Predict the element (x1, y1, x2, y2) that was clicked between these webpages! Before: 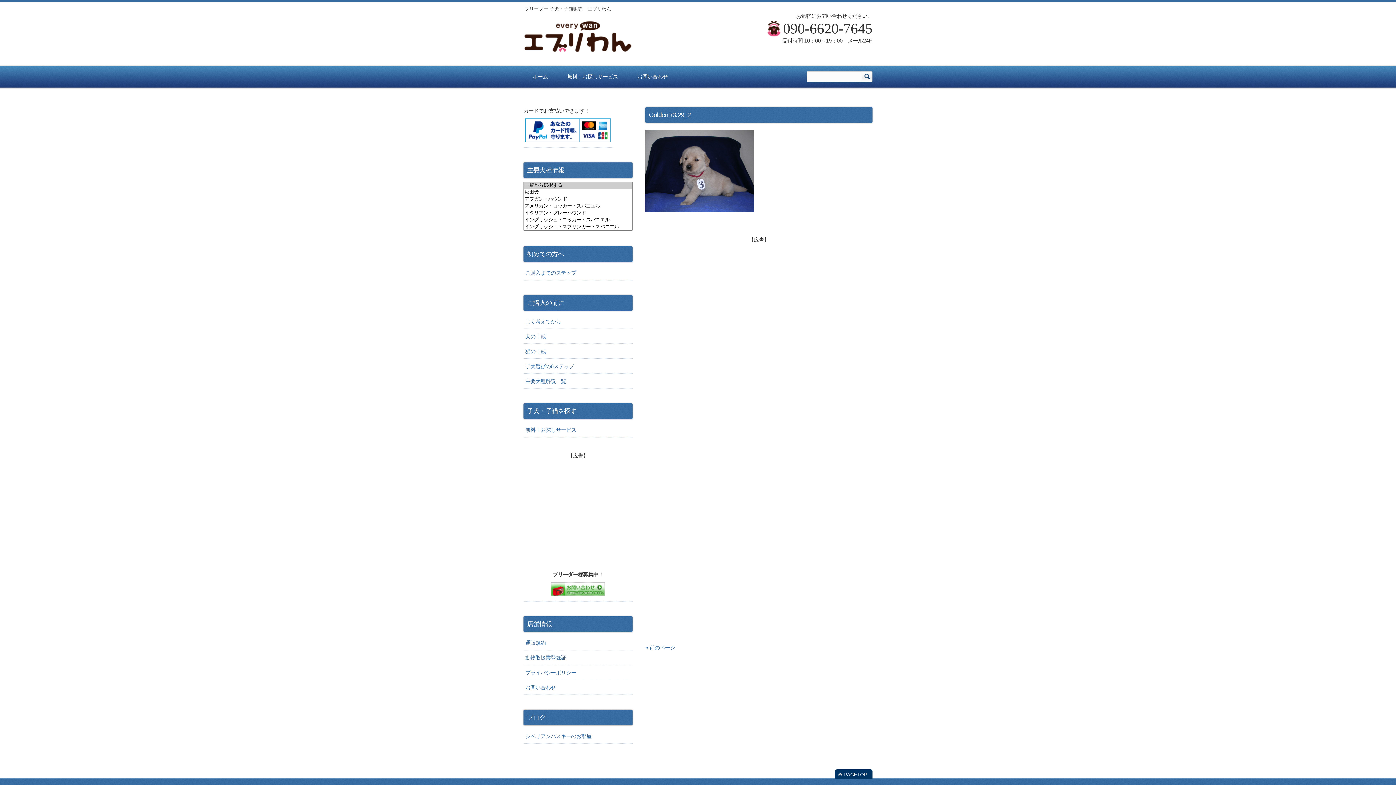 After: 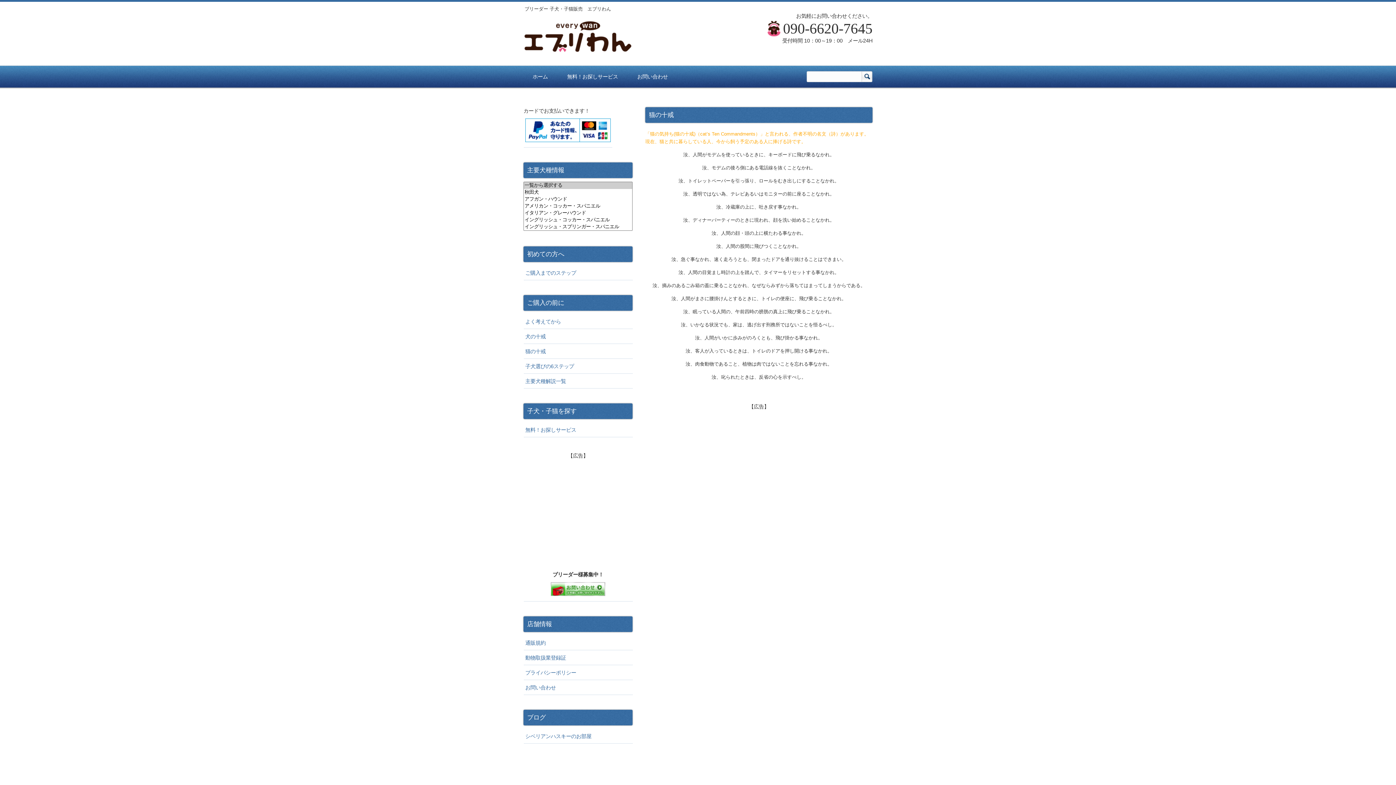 Action: bbox: (523, 344, 632, 359) label: 猫の十戒